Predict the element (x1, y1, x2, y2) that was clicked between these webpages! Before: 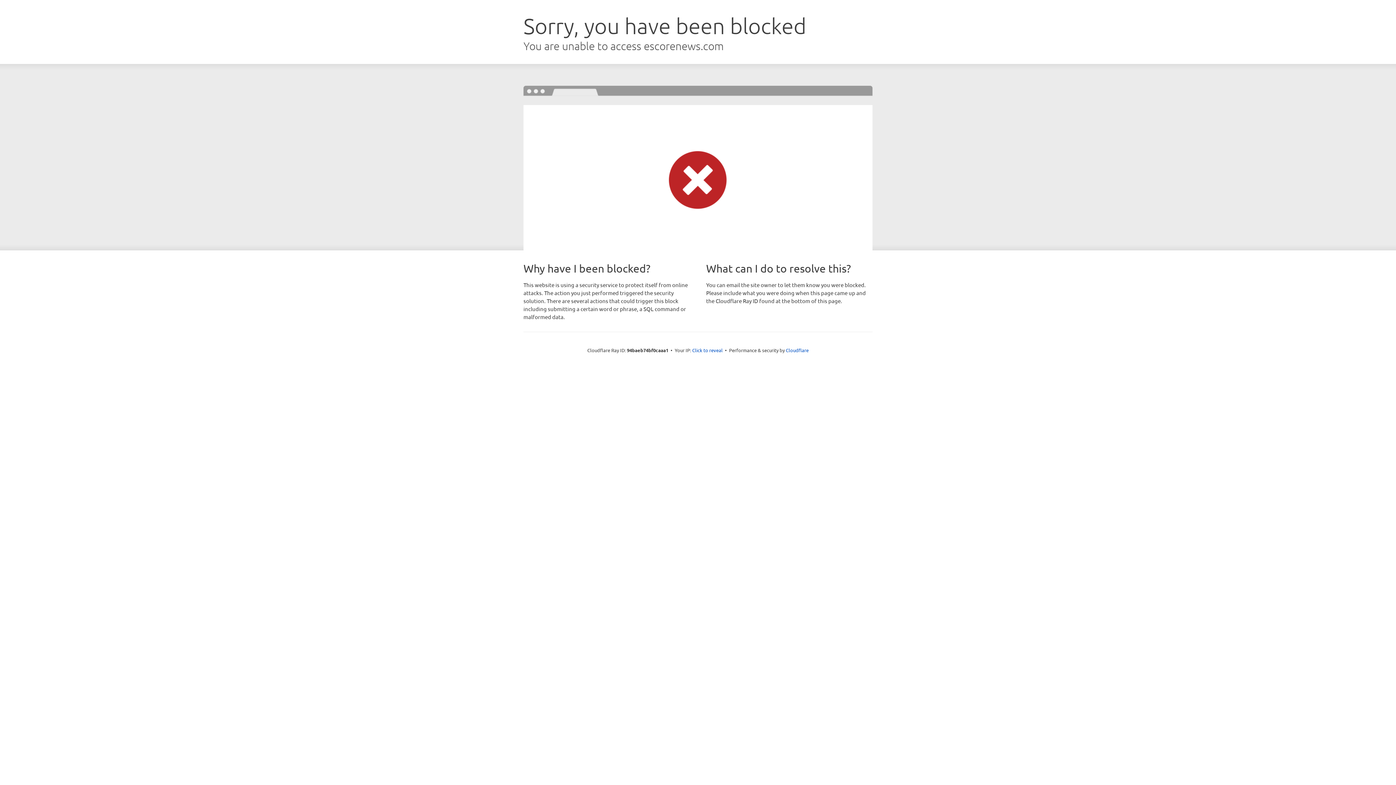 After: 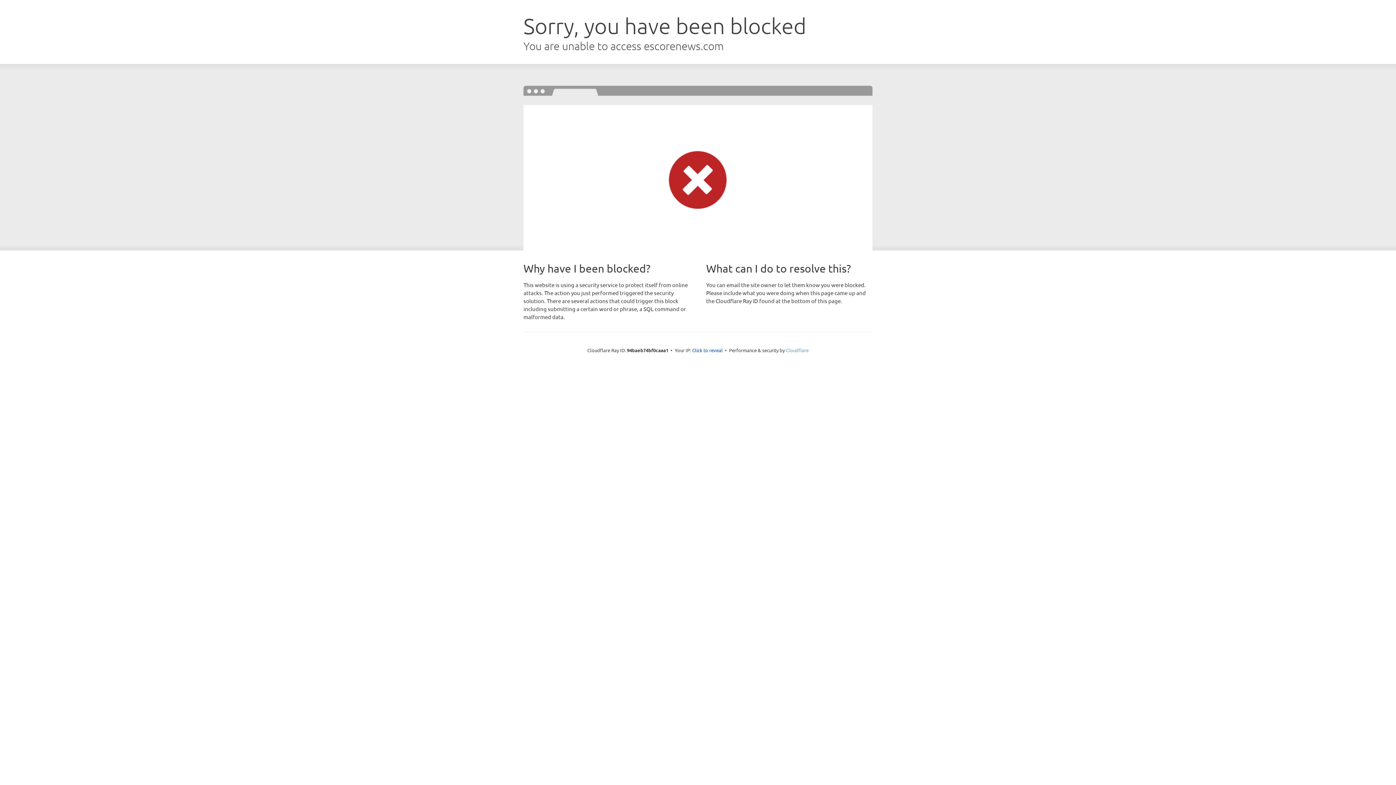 Action: label: Cloudflare bbox: (786, 347, 808, 353)